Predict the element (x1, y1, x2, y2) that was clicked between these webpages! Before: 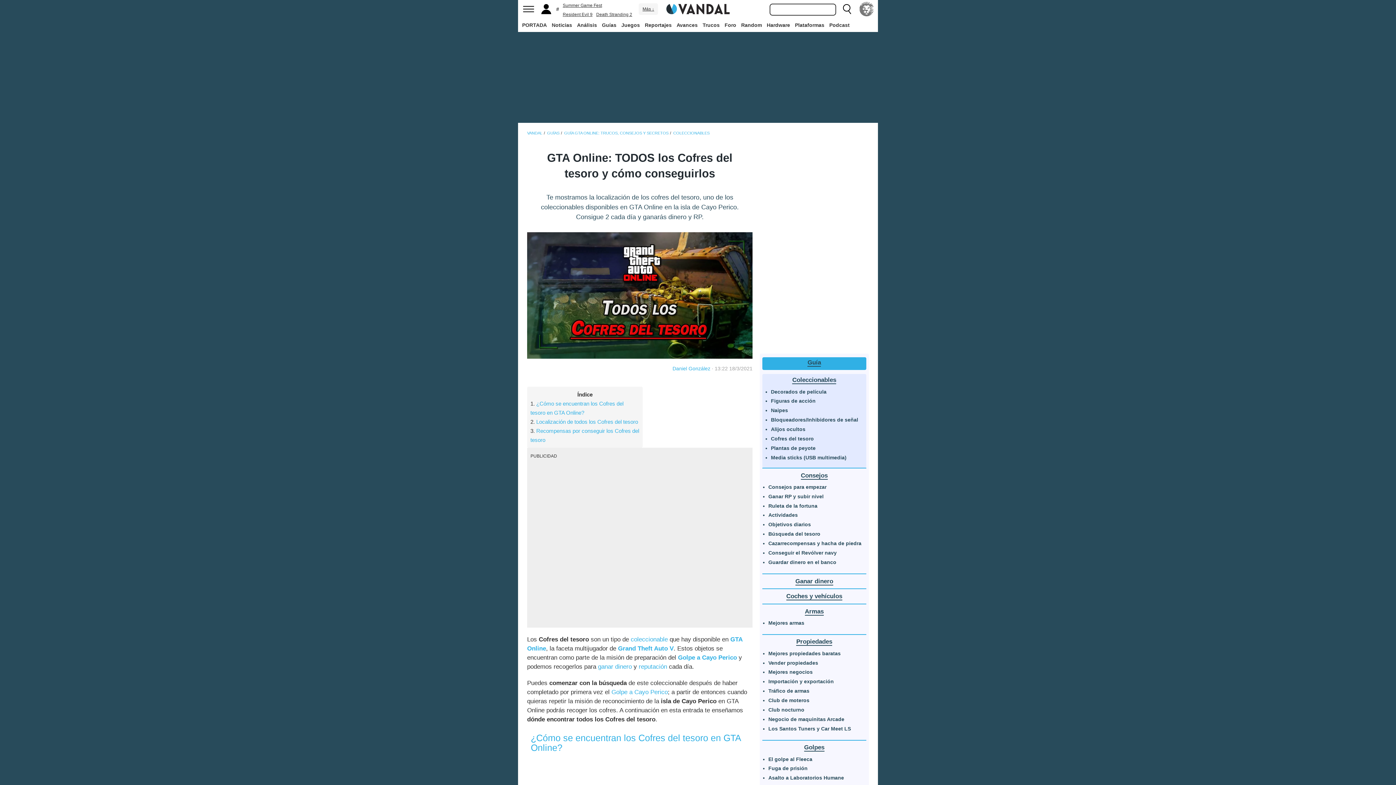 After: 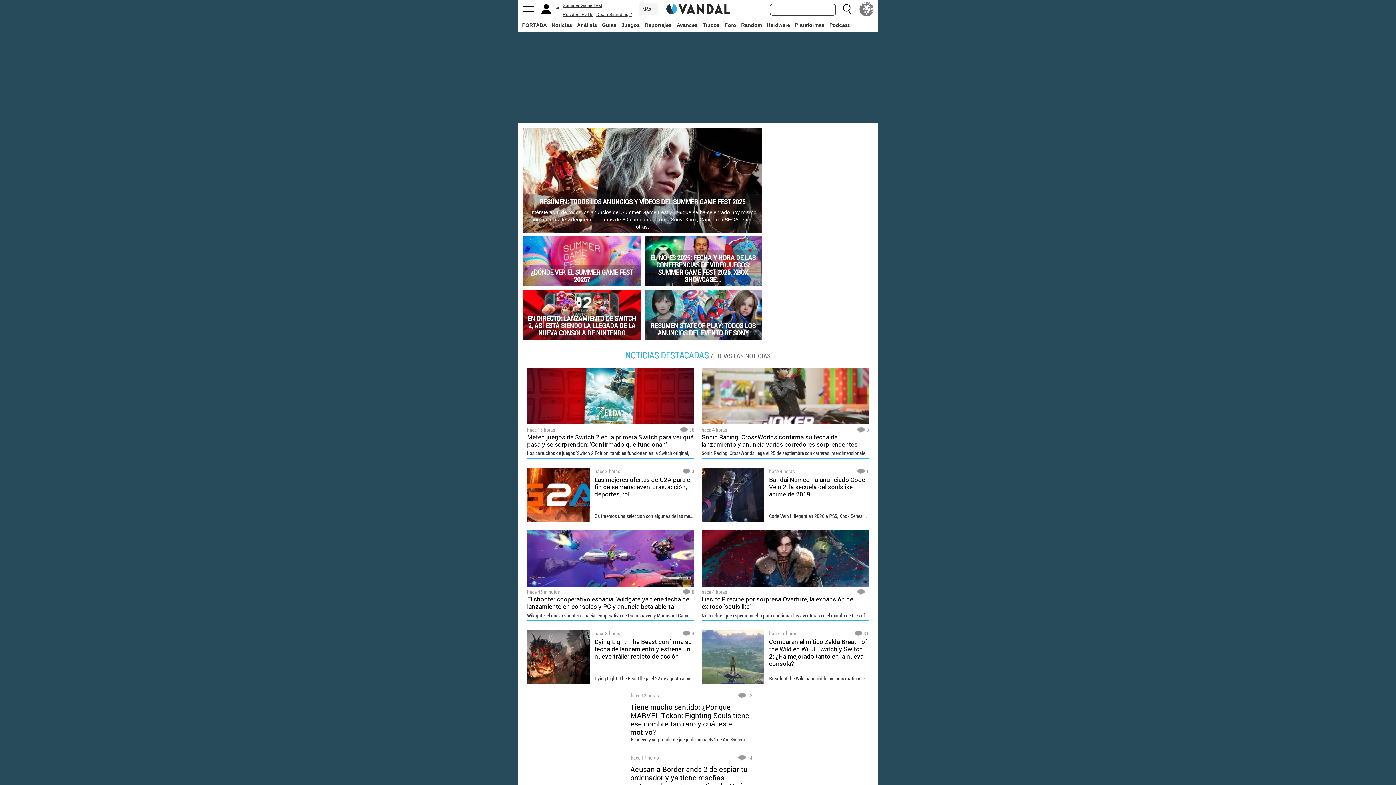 Action: bbox: (520, 18, 548, 31) label: PORTADA